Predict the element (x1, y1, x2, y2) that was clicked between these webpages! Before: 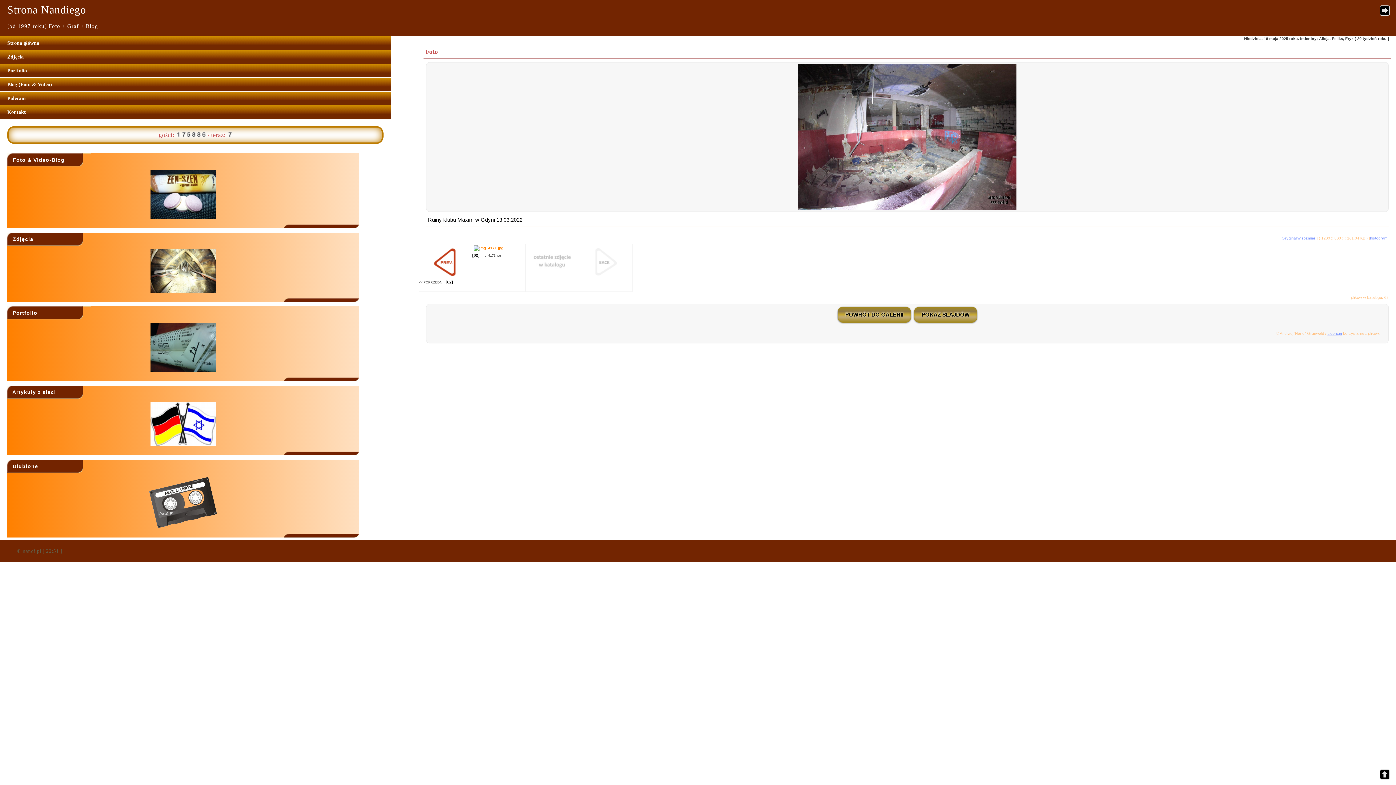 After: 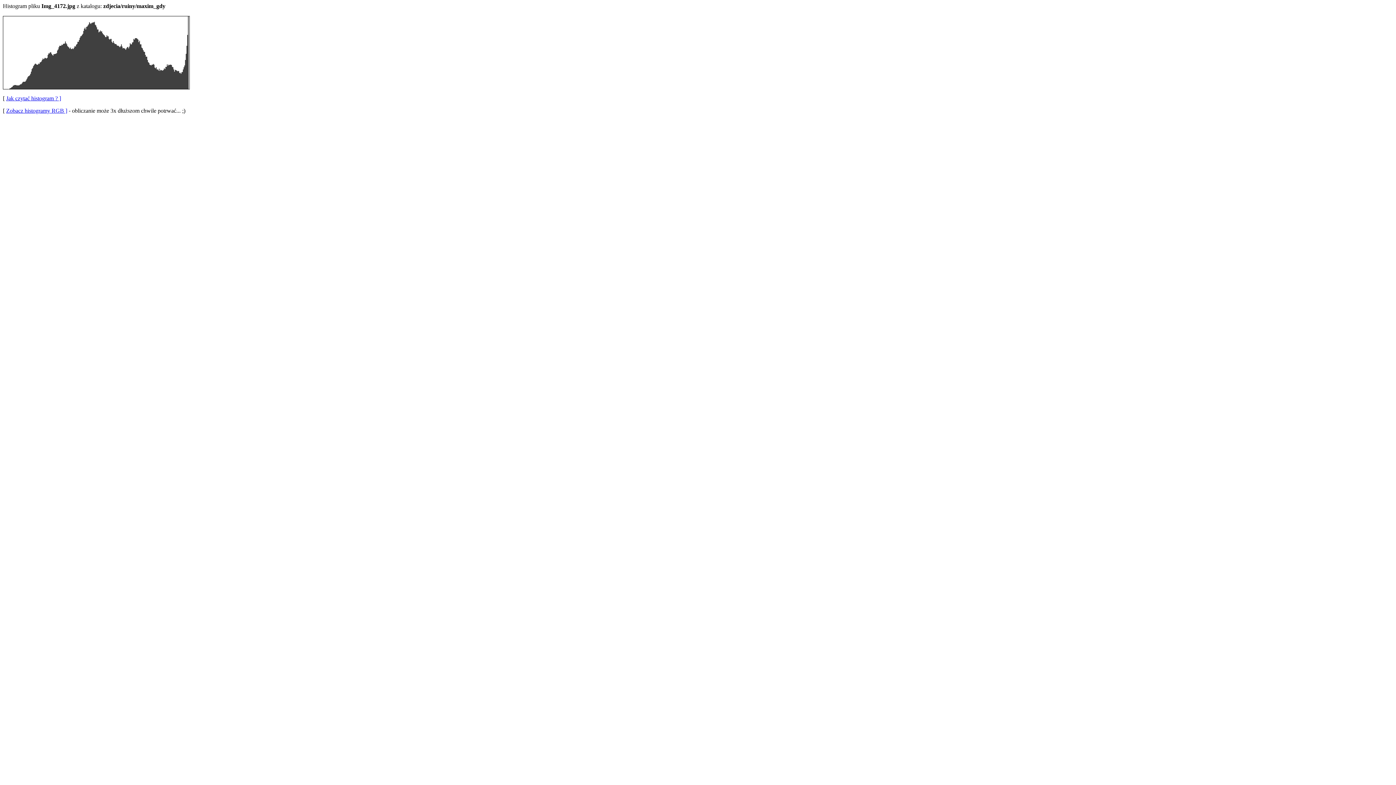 Action: label: histogram bbox: (1370, 235, 1387, 240)